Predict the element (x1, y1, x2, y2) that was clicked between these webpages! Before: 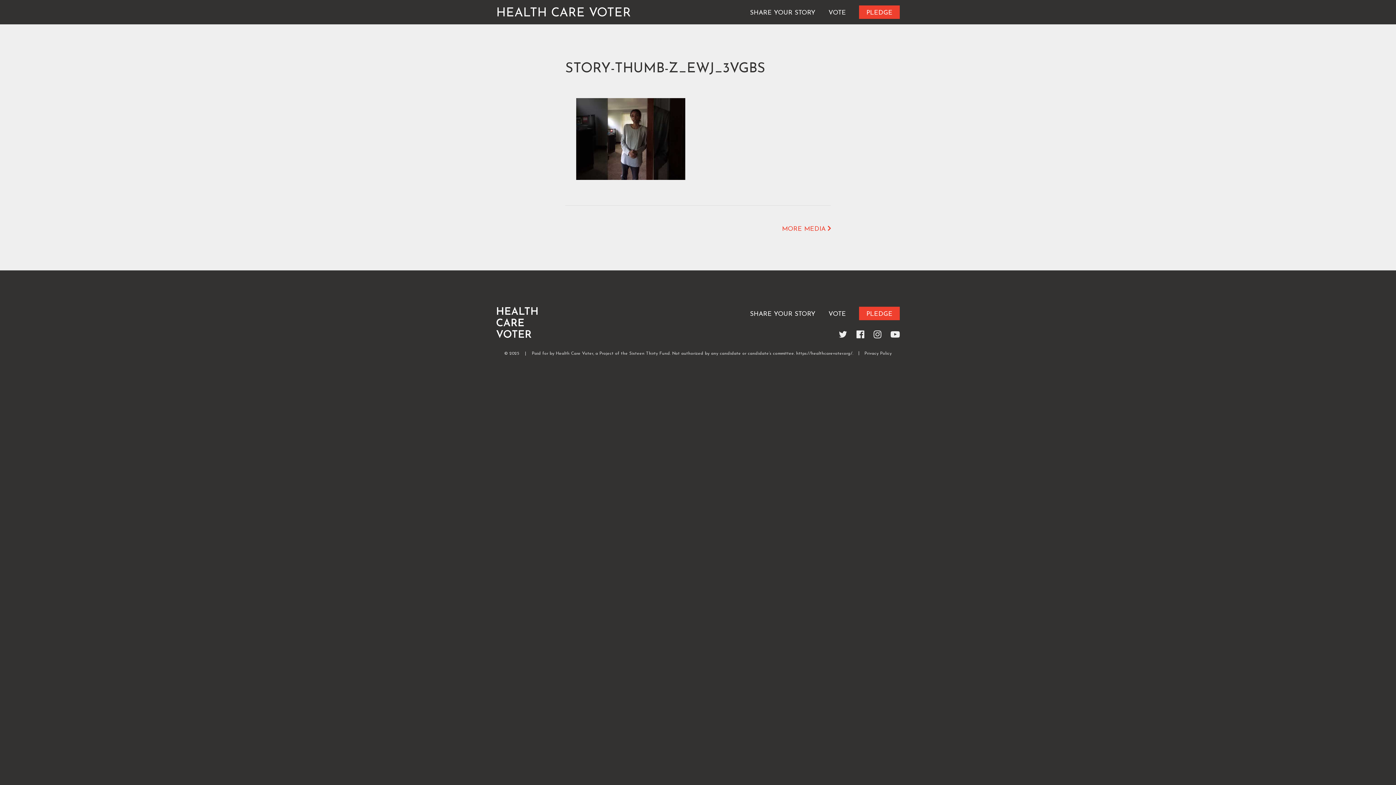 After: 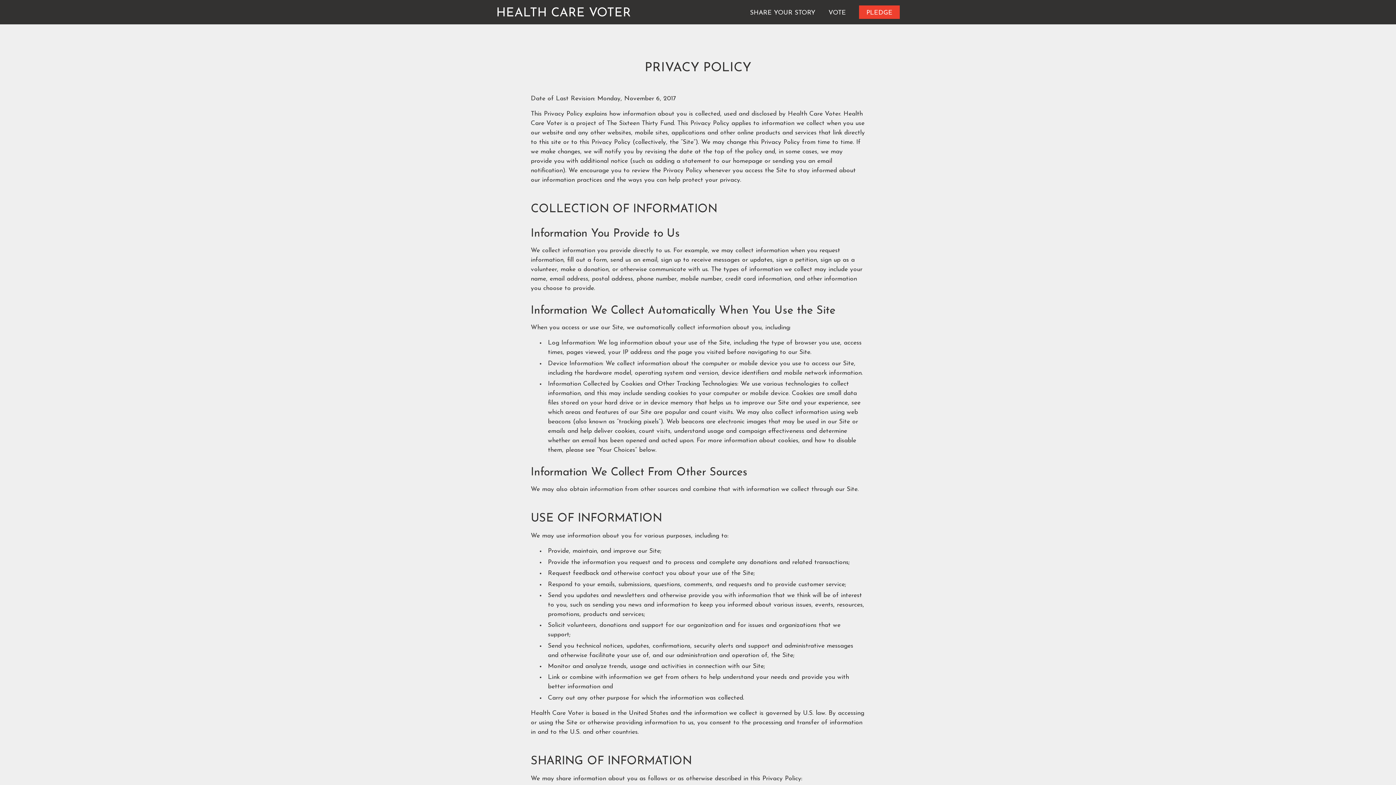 Action: bbox: (864, 351, 892, 356) label: Privacy Policy